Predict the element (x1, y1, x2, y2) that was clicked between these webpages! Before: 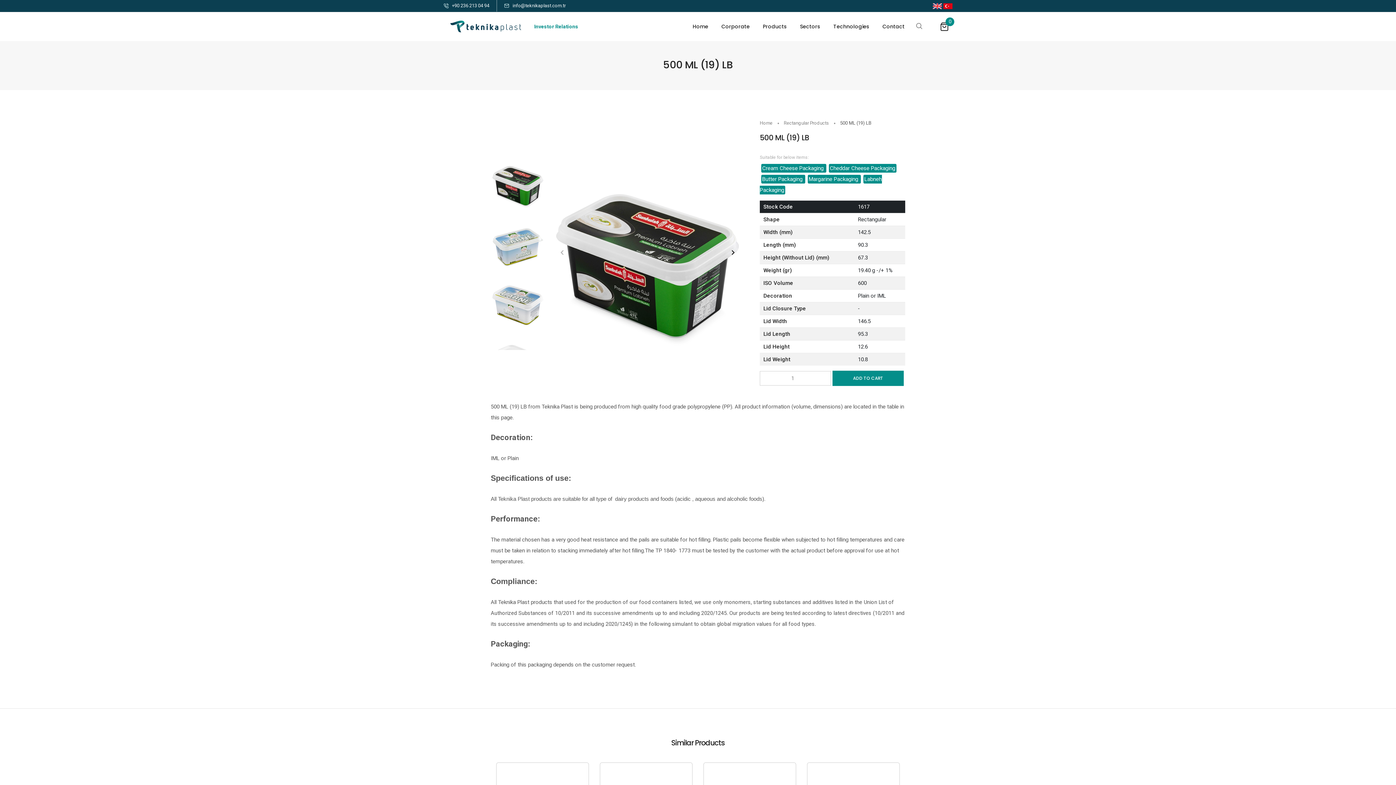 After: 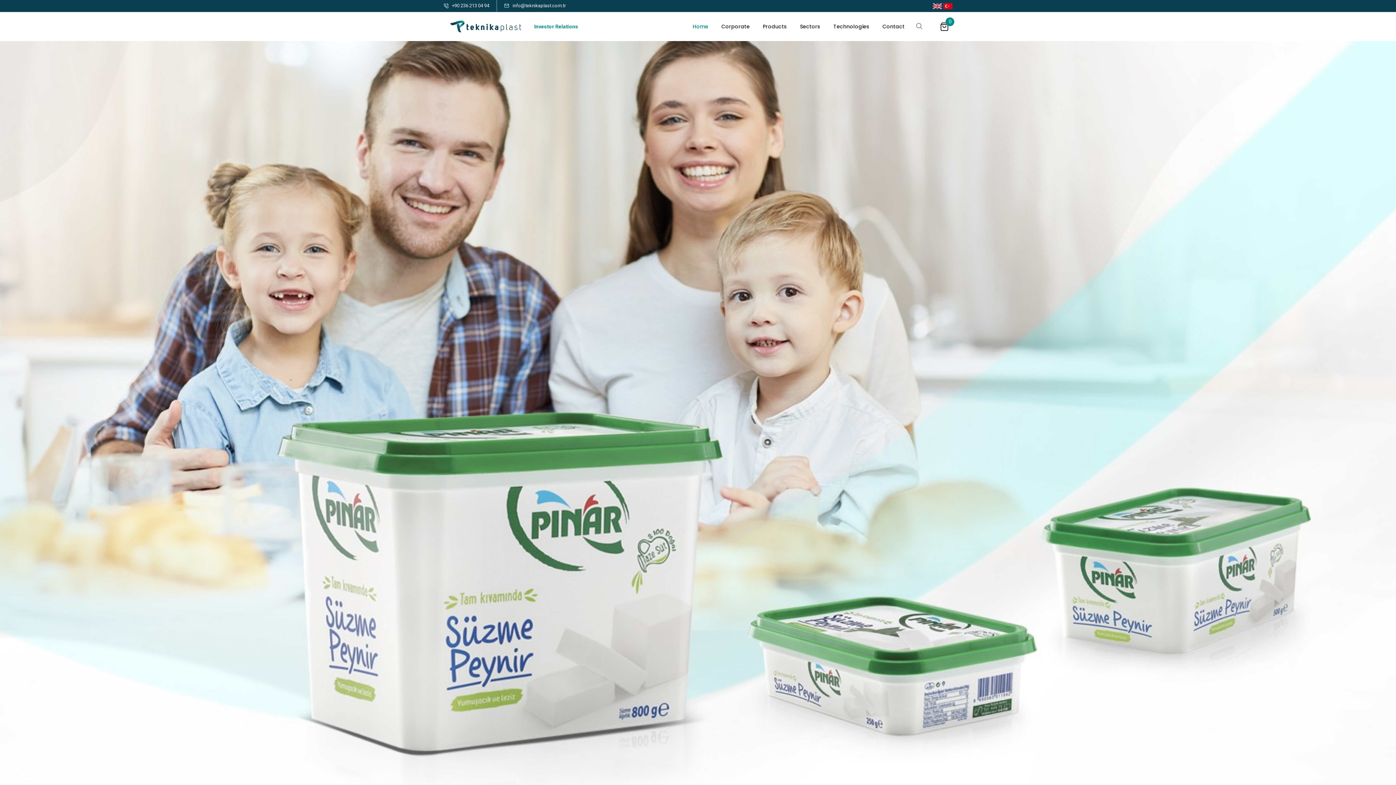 Action: label: Home  bbox: (760, 120, 773, 125)